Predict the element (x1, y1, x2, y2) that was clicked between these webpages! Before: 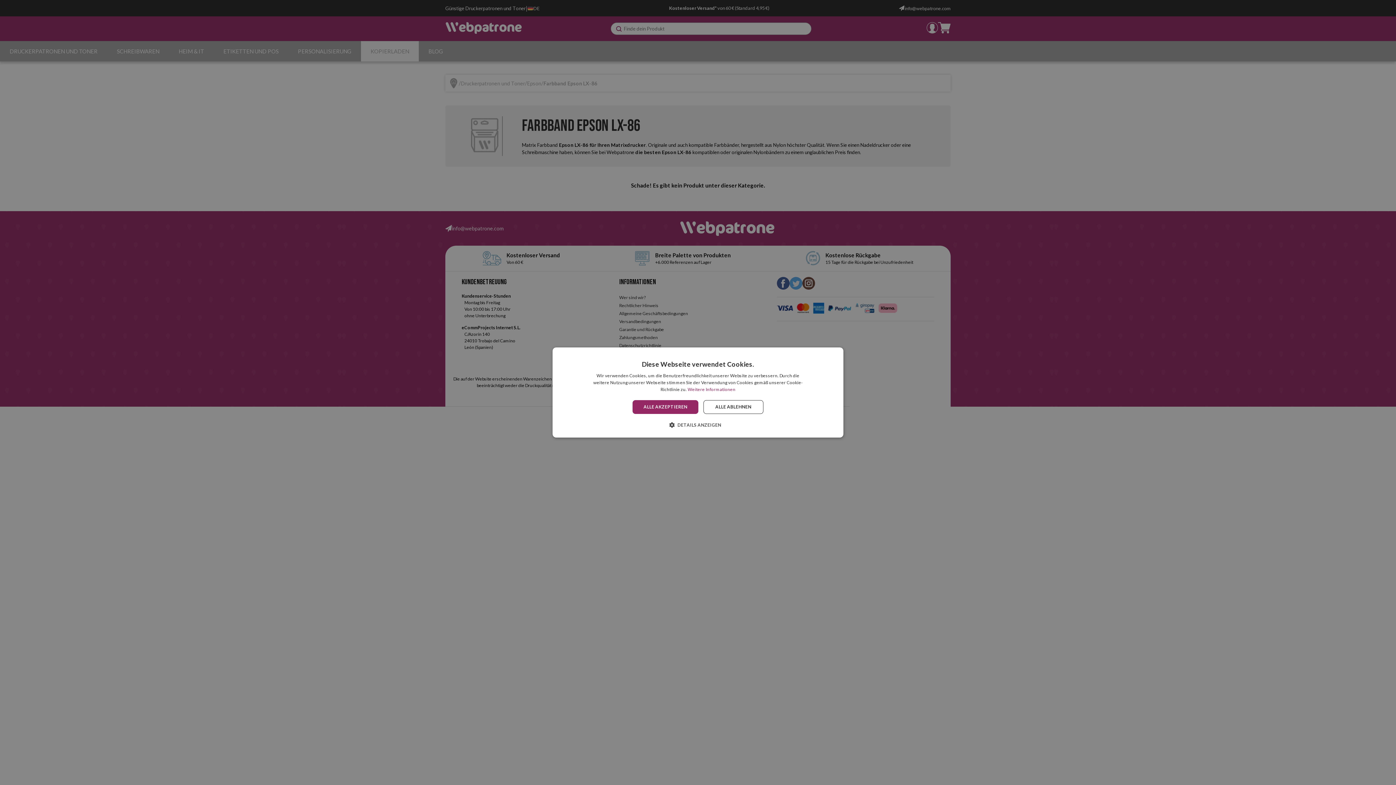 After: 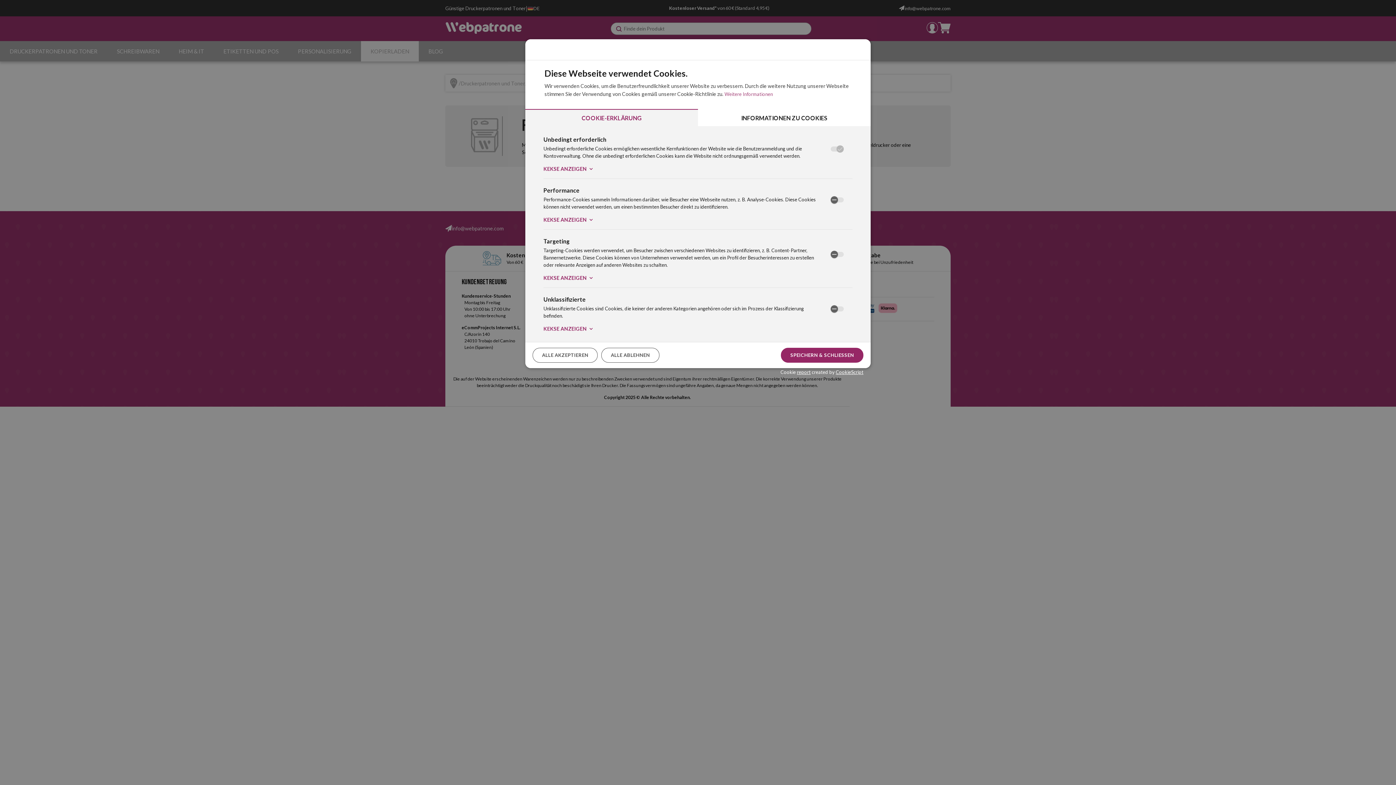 Action: label:  DETAILS ANZEIGEN bbox: (674, 421, 721, 428)